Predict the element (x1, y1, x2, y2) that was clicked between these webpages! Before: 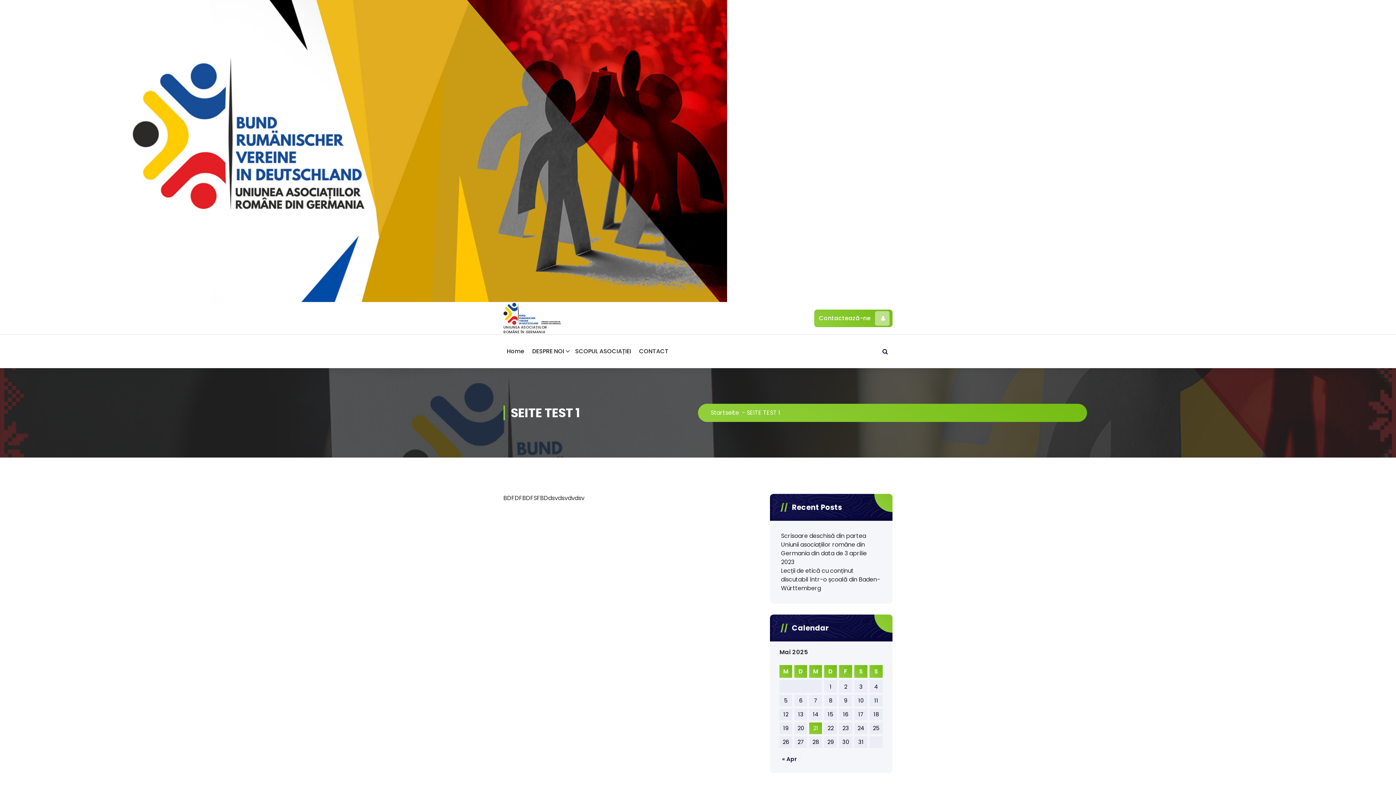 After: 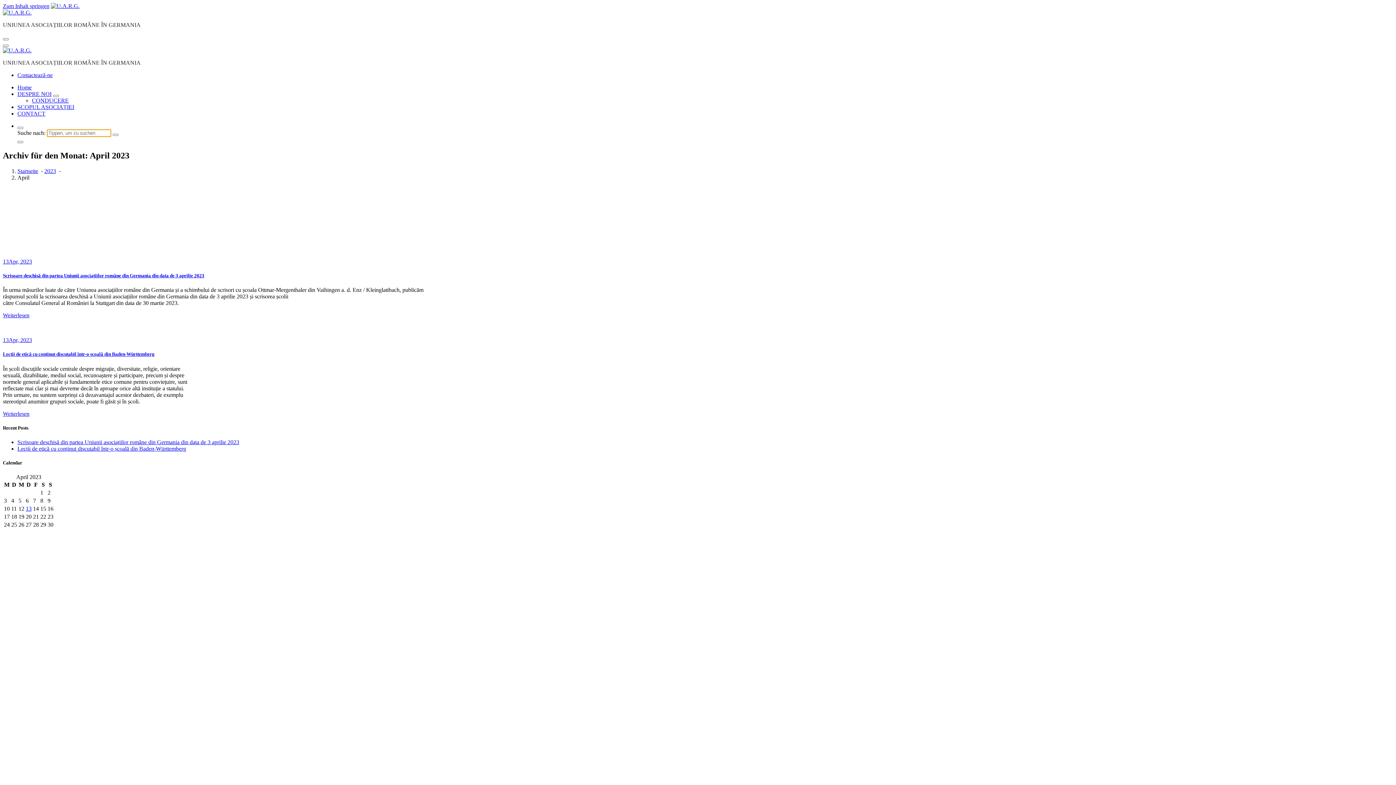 Action: label: « Apr bbox: (777, 752, 801, 766)